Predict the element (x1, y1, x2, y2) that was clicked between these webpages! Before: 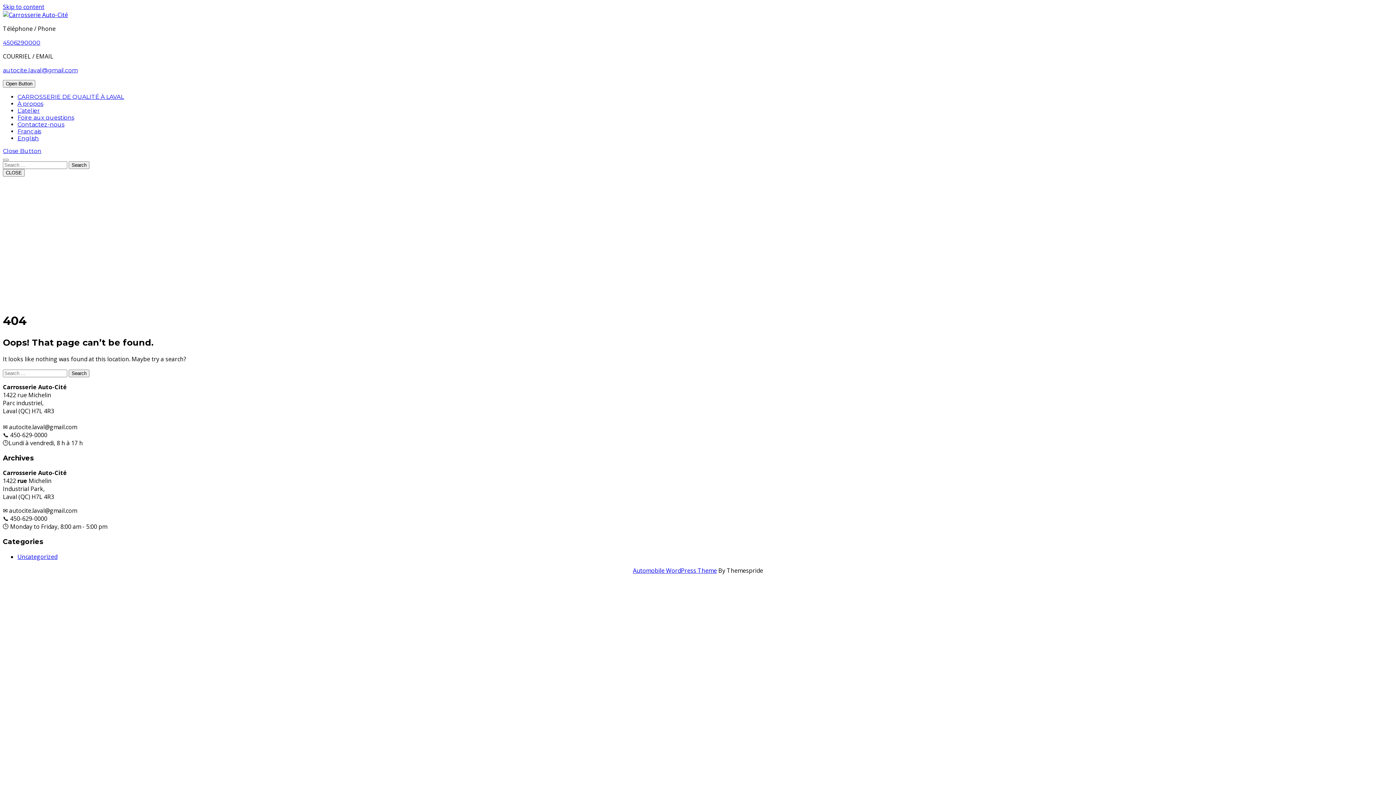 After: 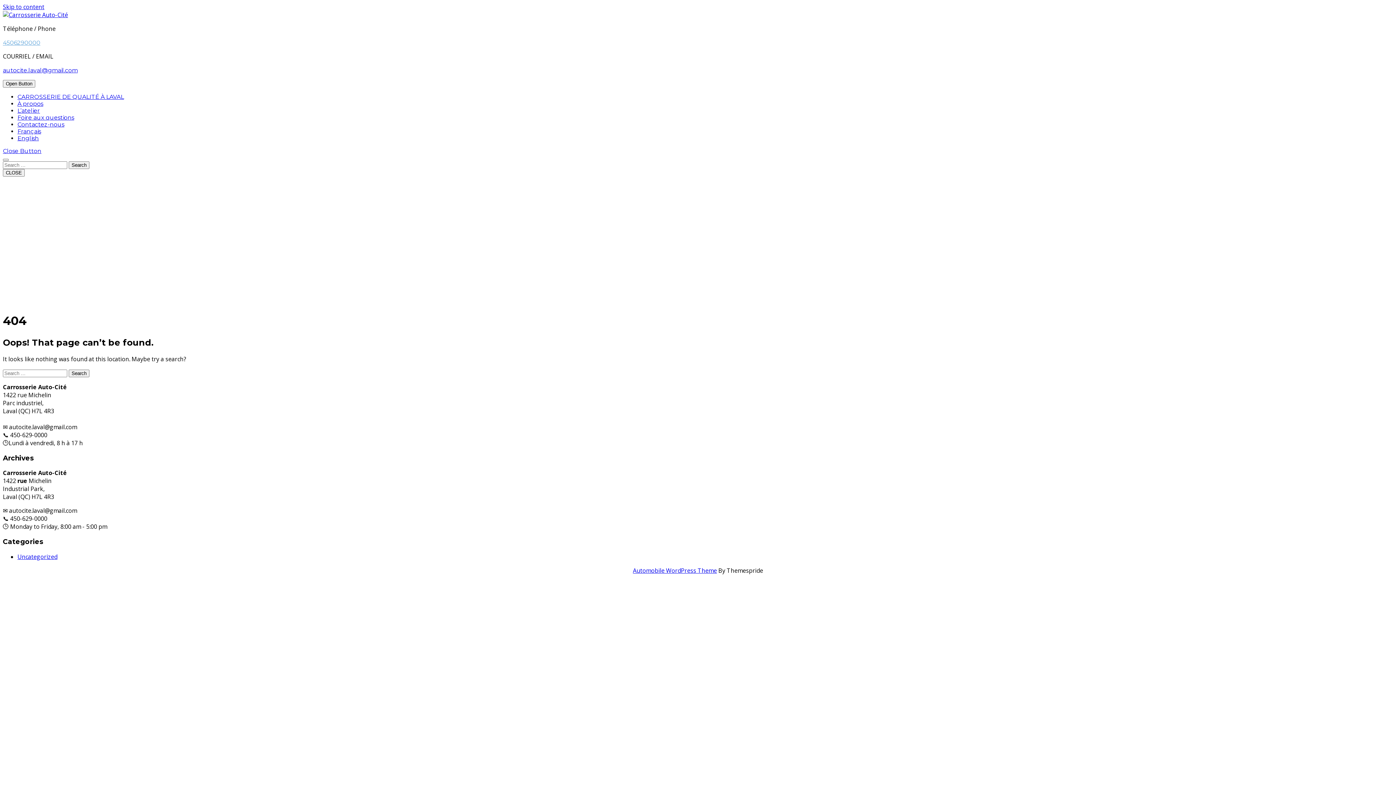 Action: bbox: (2, 39, 40, 46) label: 4506290000